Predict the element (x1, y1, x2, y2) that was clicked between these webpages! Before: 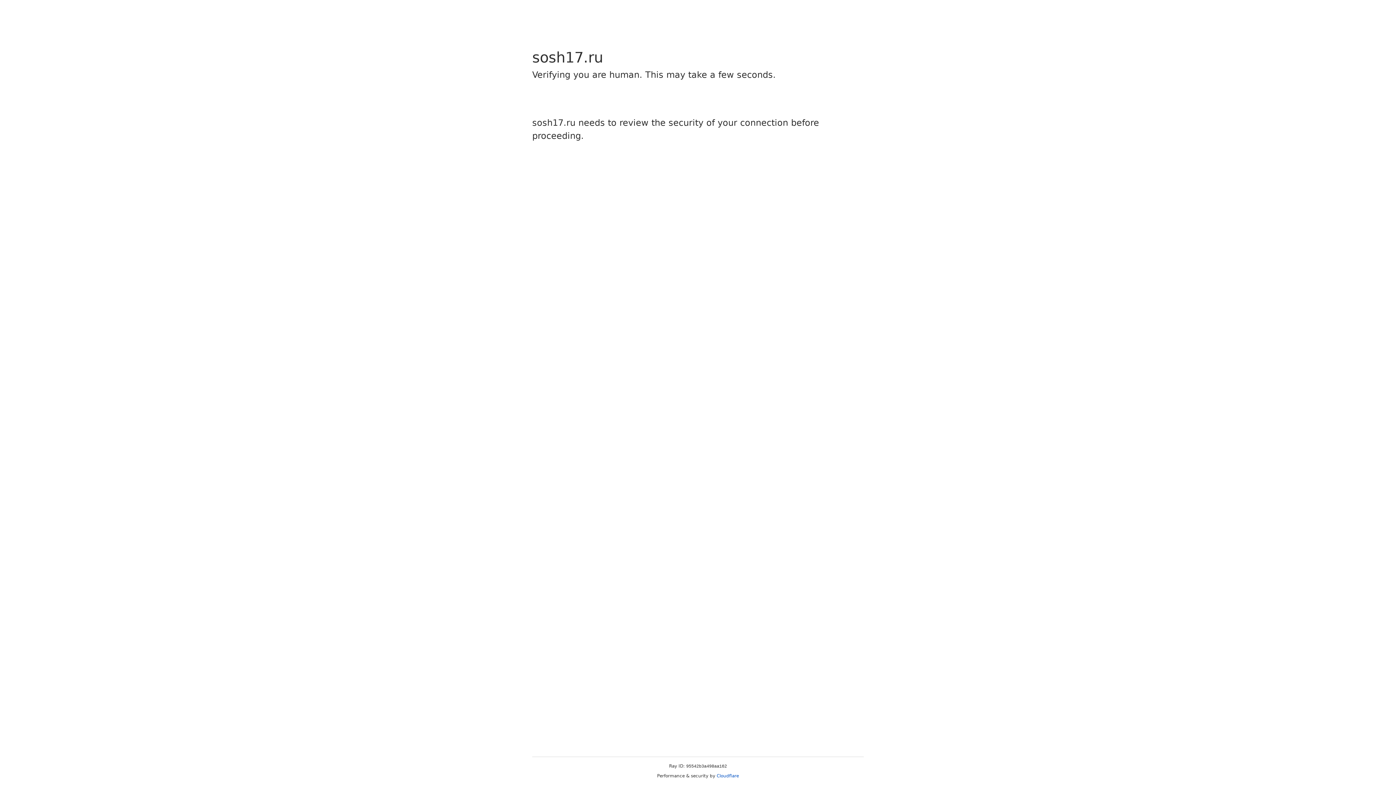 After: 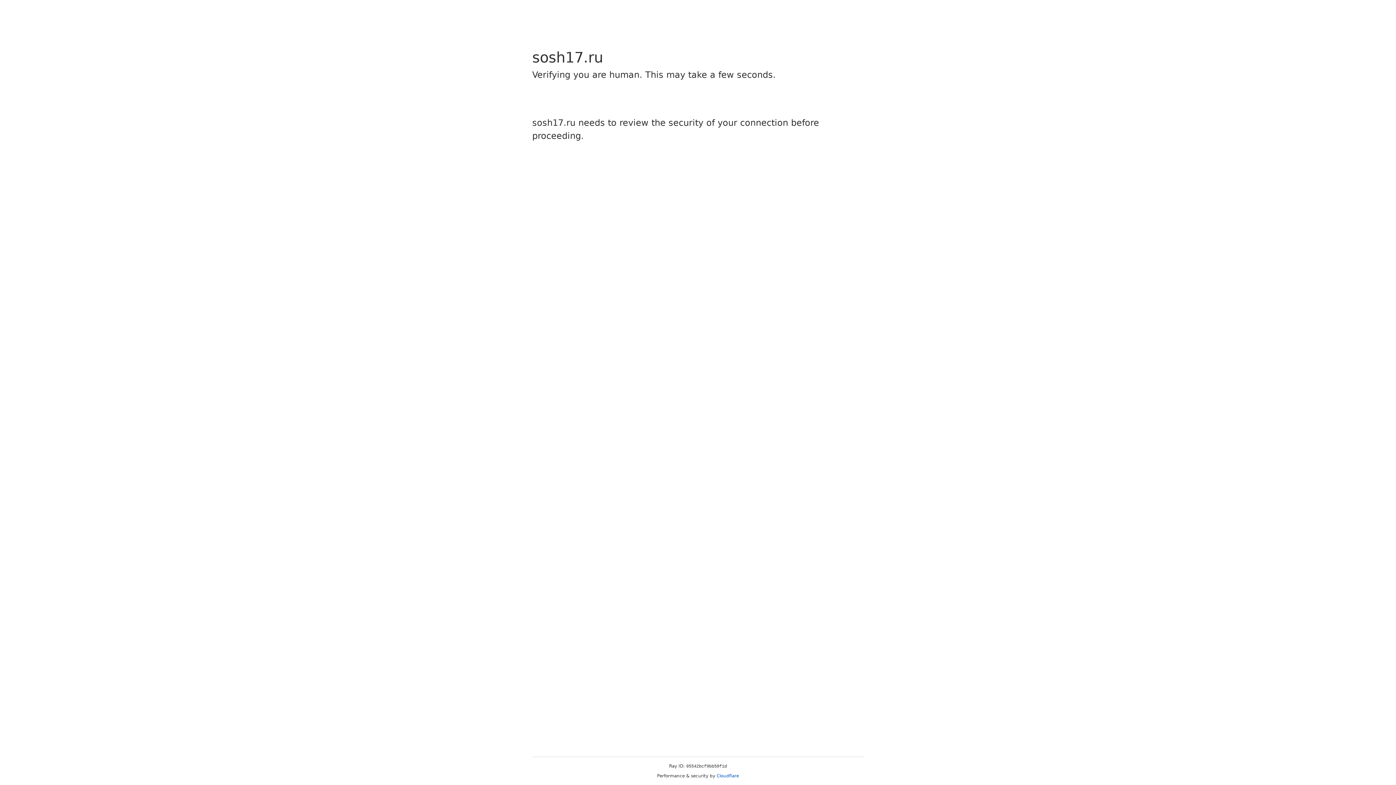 Action: label: Cloudflare bbox: (716, 773, 739, 778)